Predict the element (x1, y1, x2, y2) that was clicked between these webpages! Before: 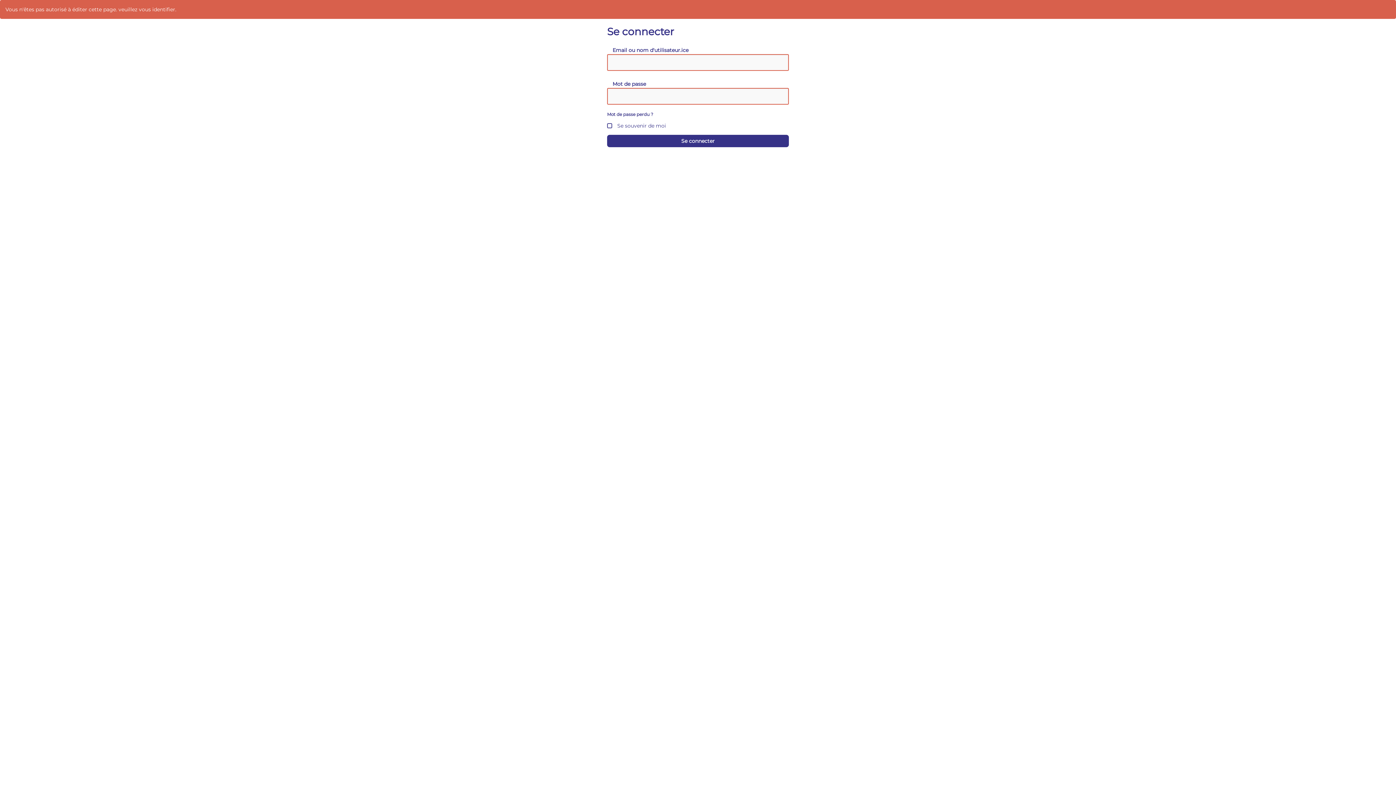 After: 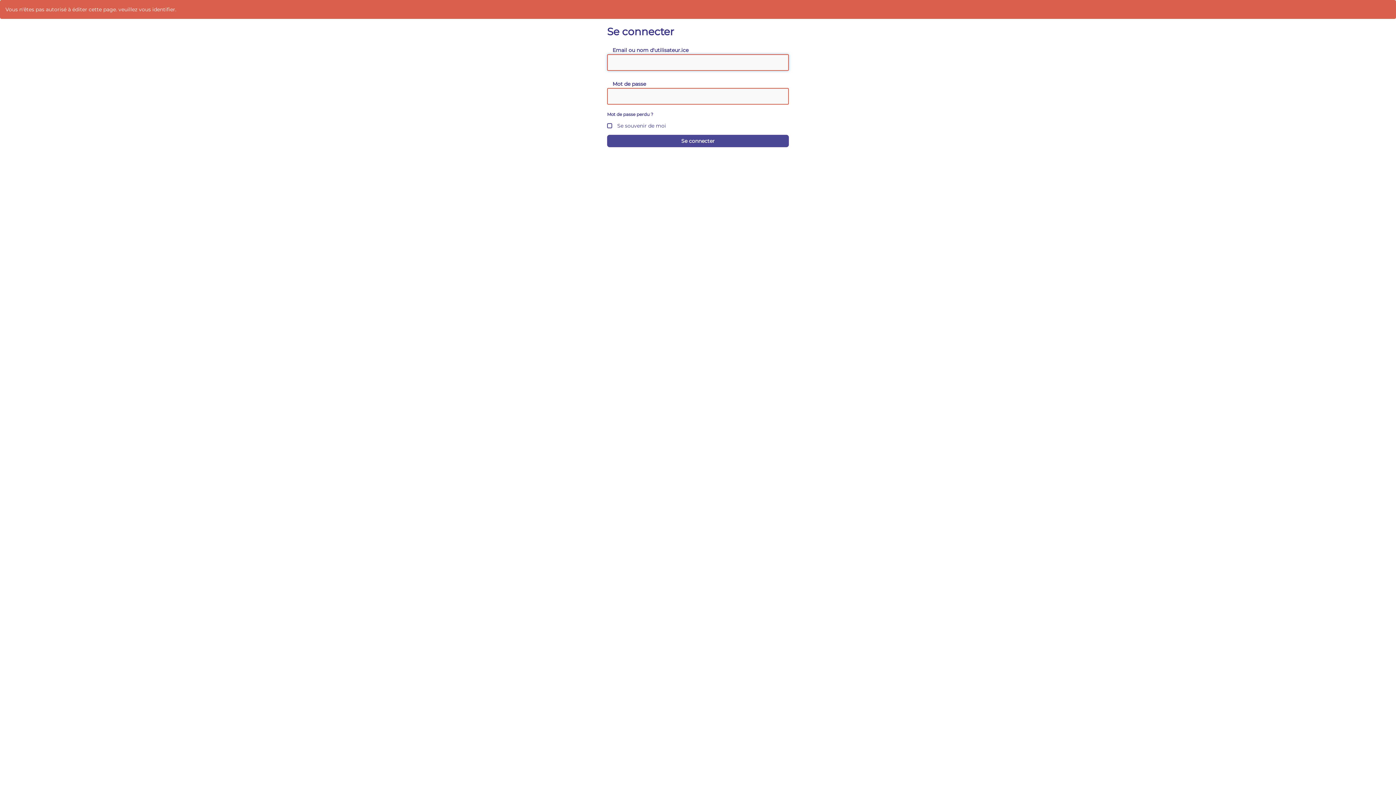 Action: bbox: (607, 135, 789, 147) label: Se connecter